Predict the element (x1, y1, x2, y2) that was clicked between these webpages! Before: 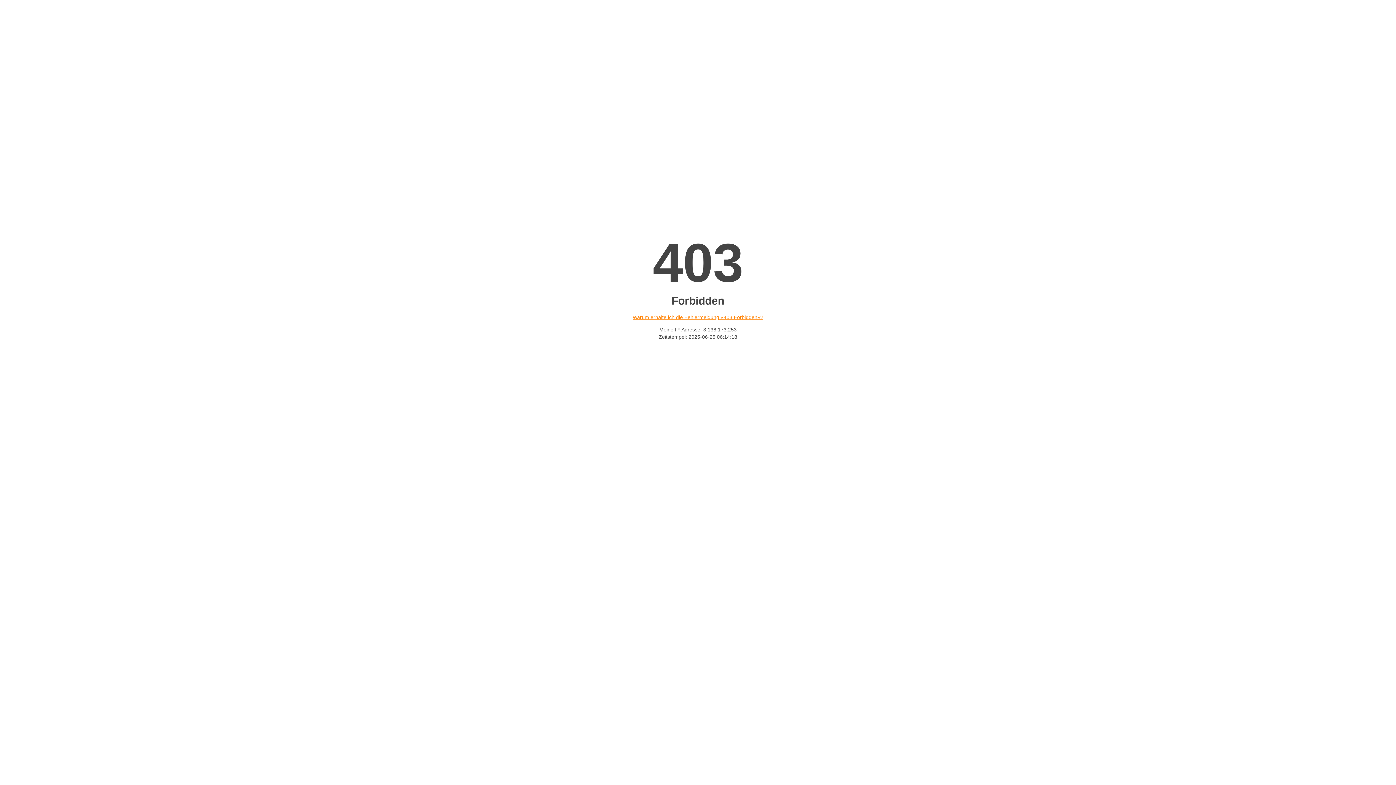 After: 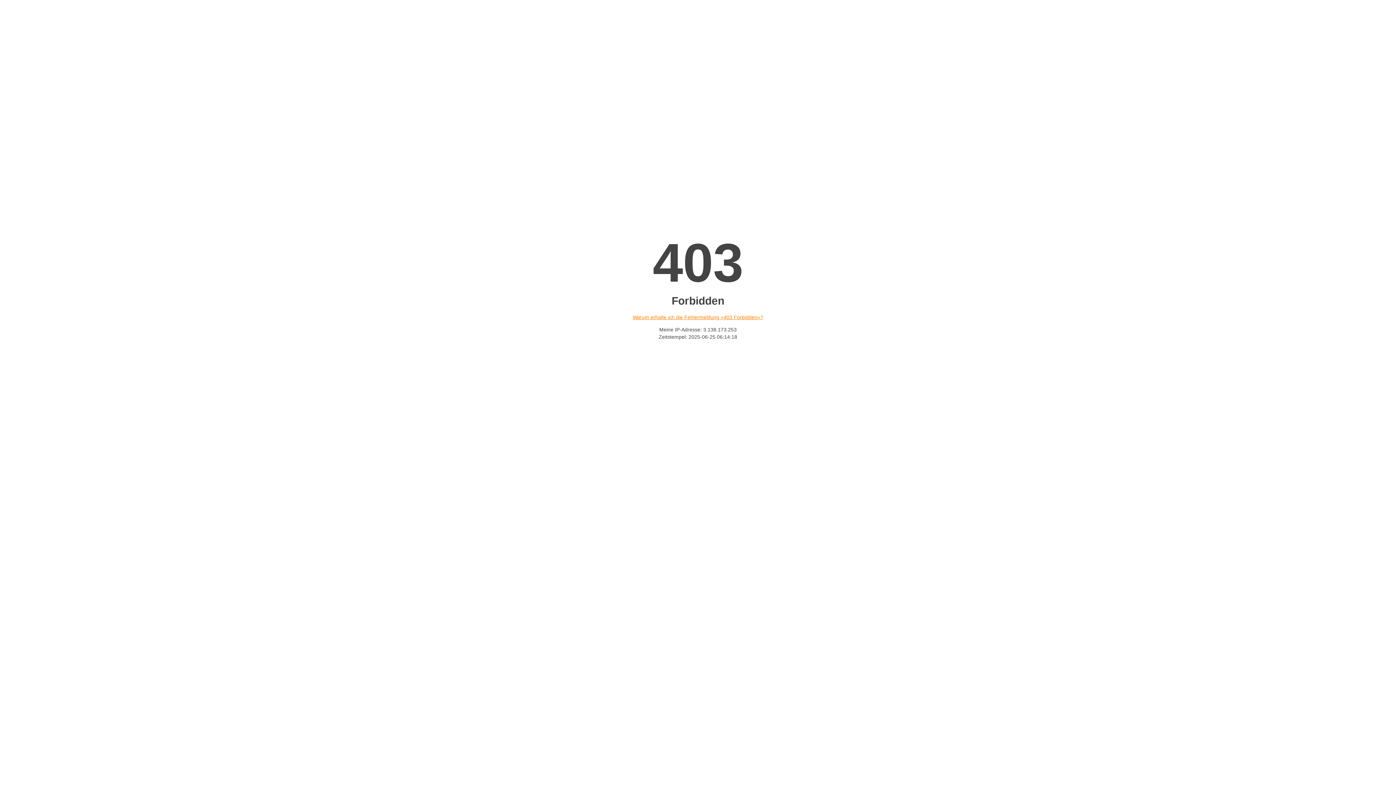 Action: label: Warum erhalte ich die Fehlermeldung «403 Forbidden»? bbox: (632, 314, 763, 320)